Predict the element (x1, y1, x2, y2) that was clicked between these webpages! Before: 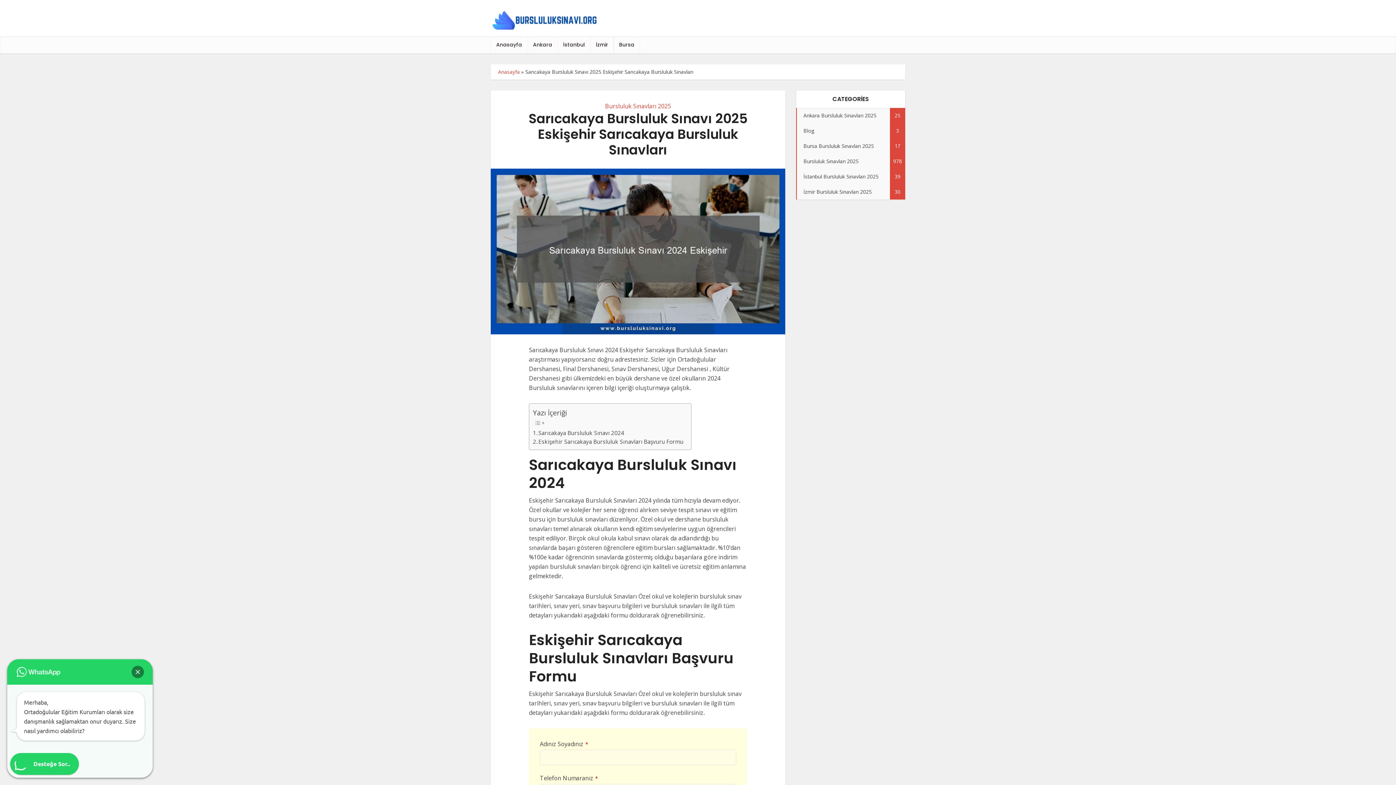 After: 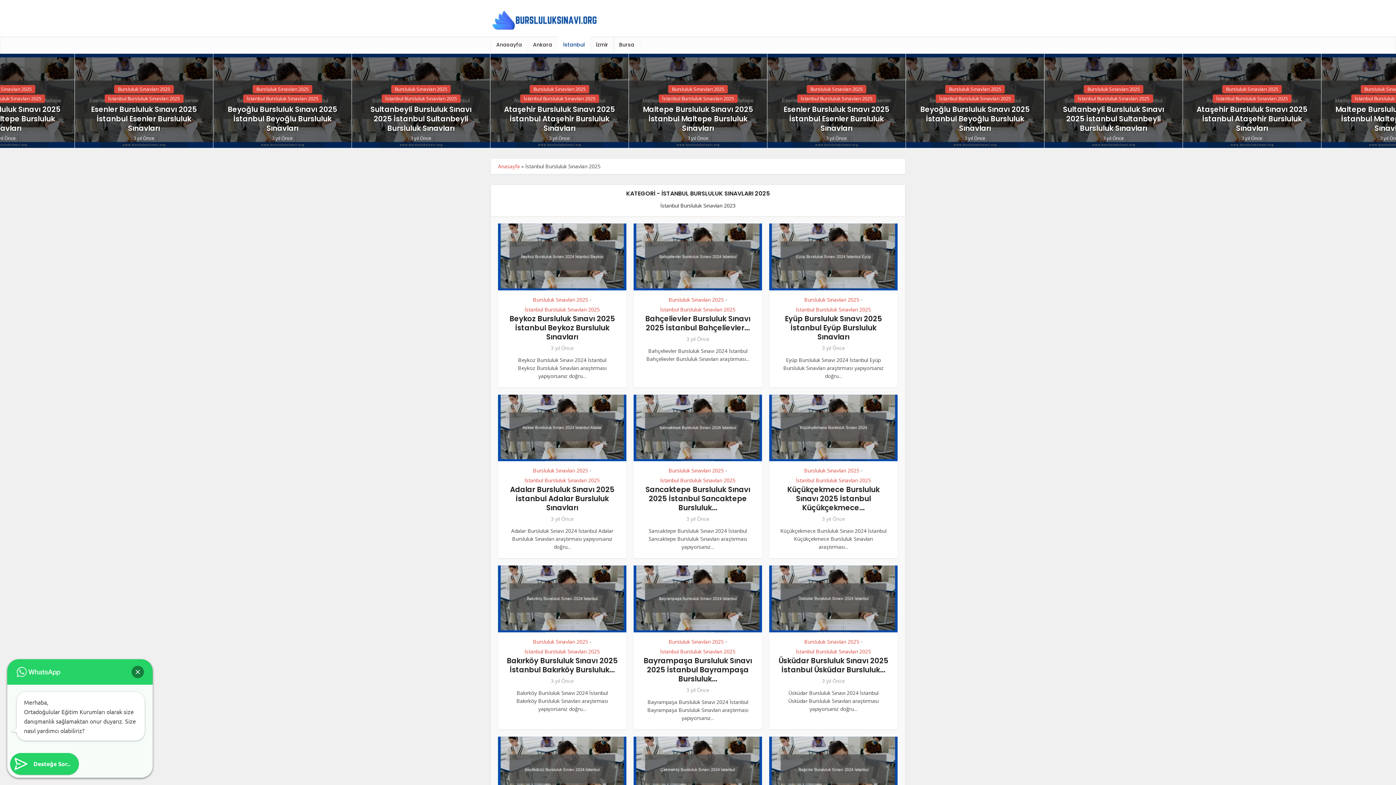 Action: label: İstanbul Bursluluk Sınavları 2025
39 bbox: (796, 169, 905, 184)